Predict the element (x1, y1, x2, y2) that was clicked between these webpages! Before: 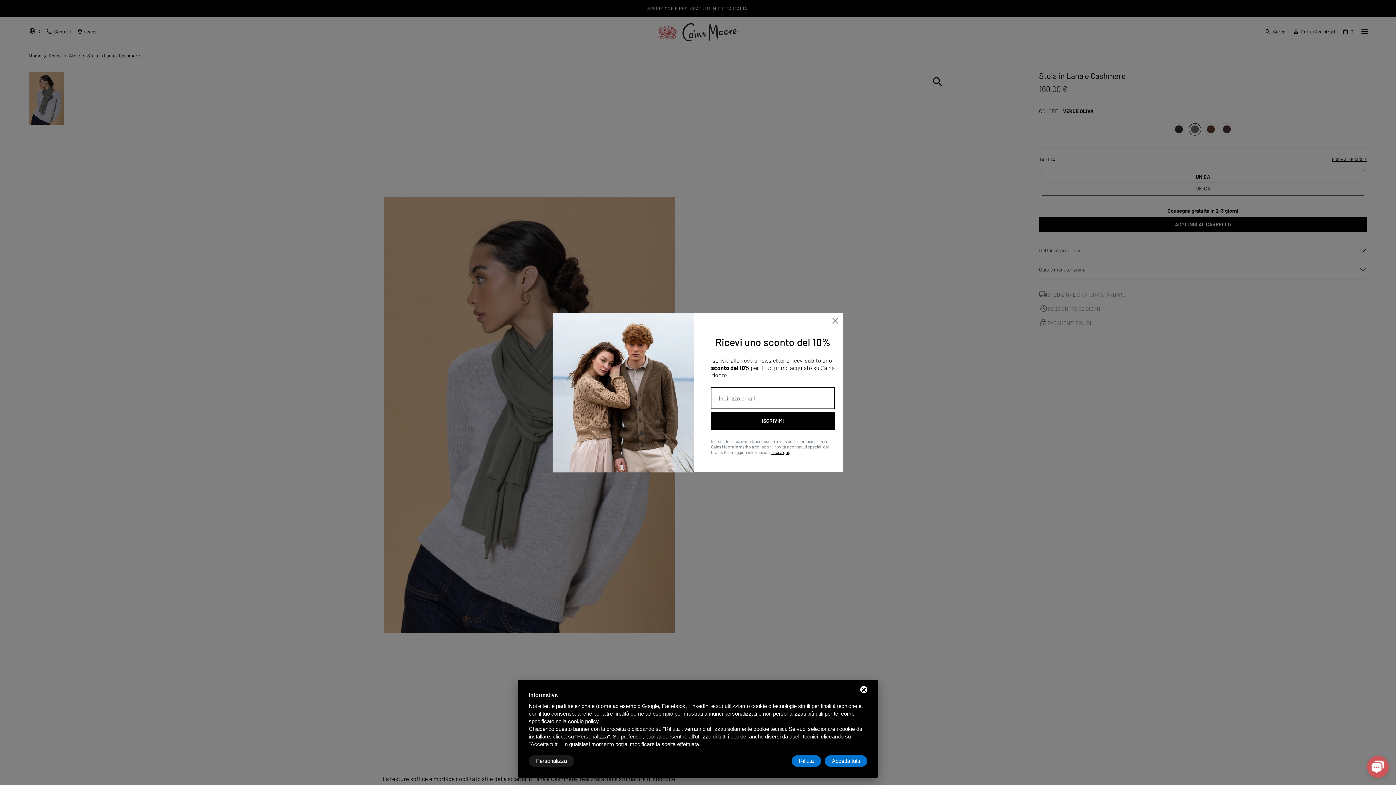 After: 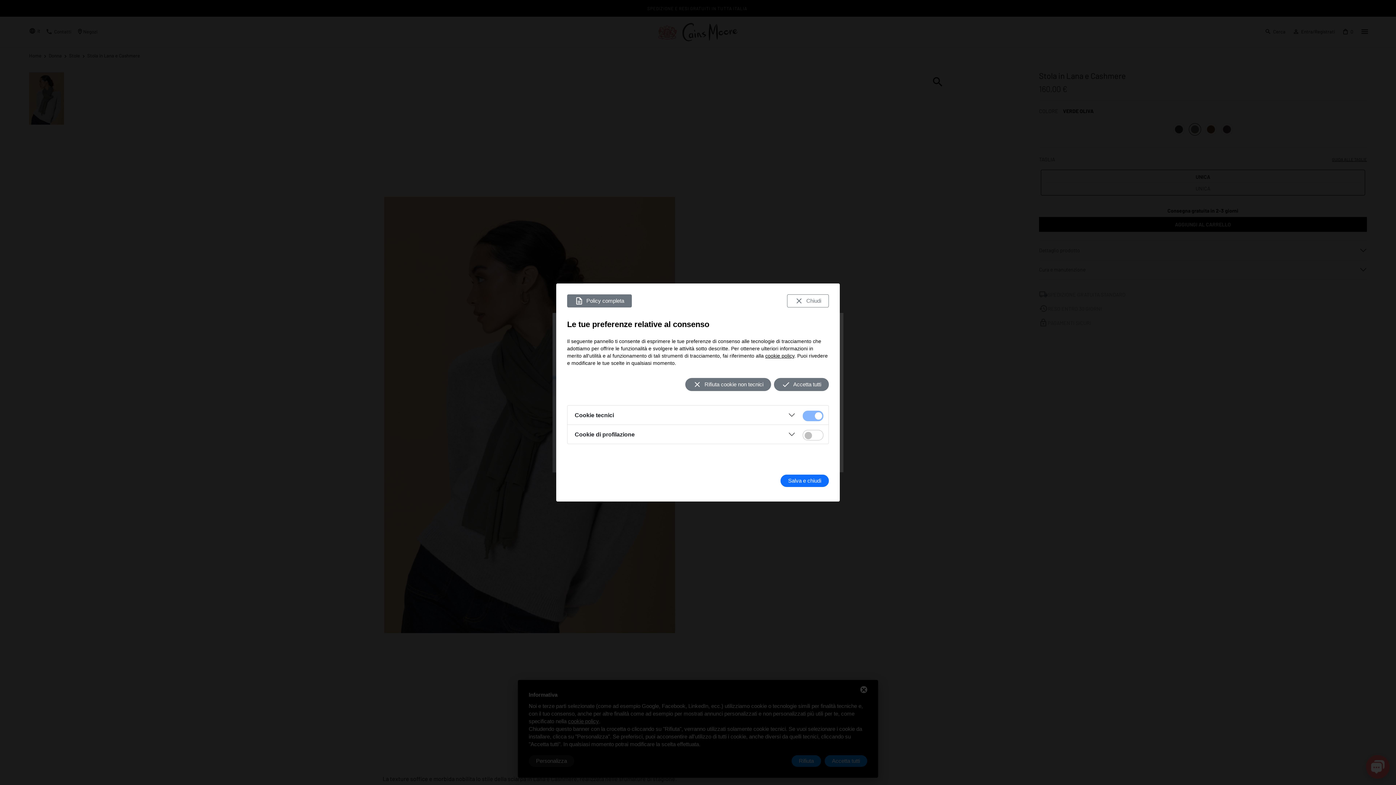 Action: label: Personalizza bbox: (528, 755, 574, 767)